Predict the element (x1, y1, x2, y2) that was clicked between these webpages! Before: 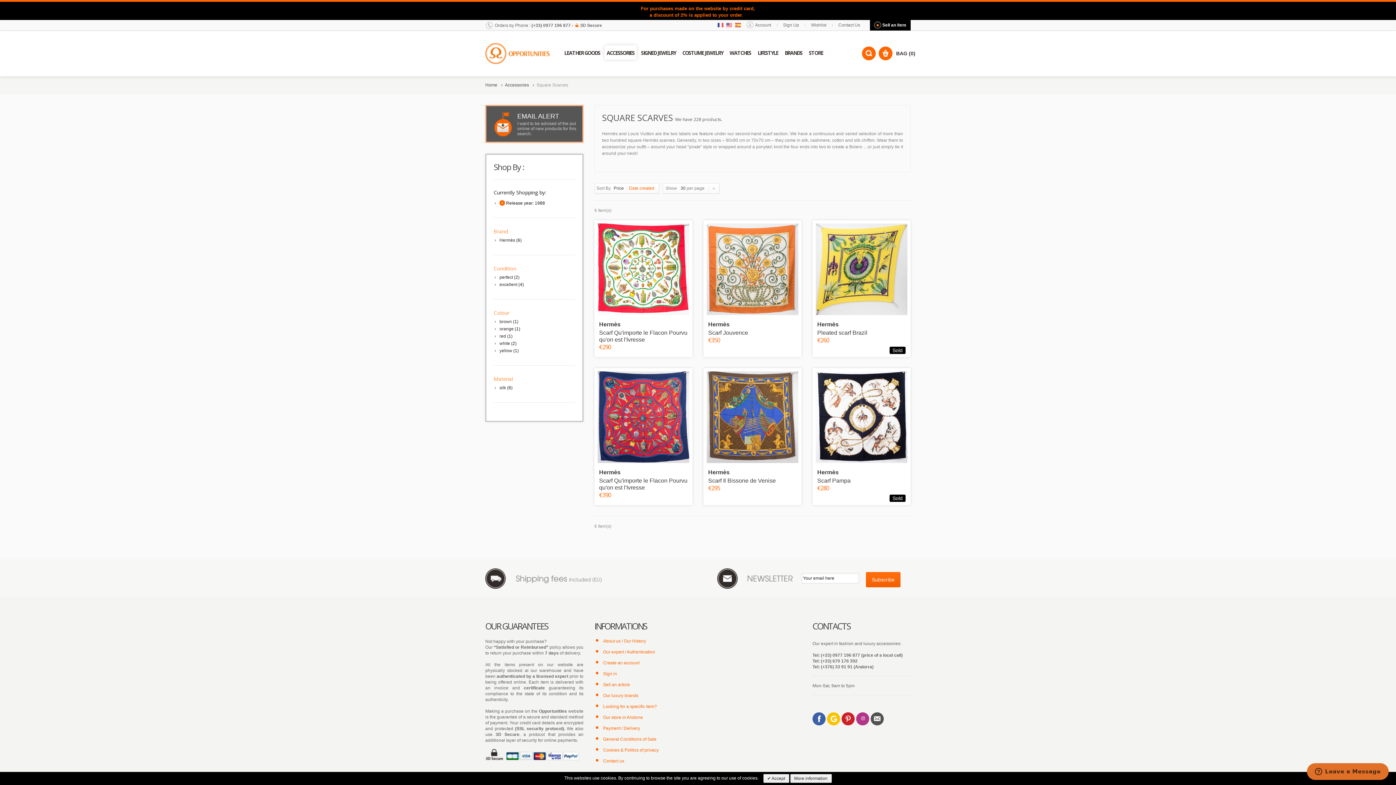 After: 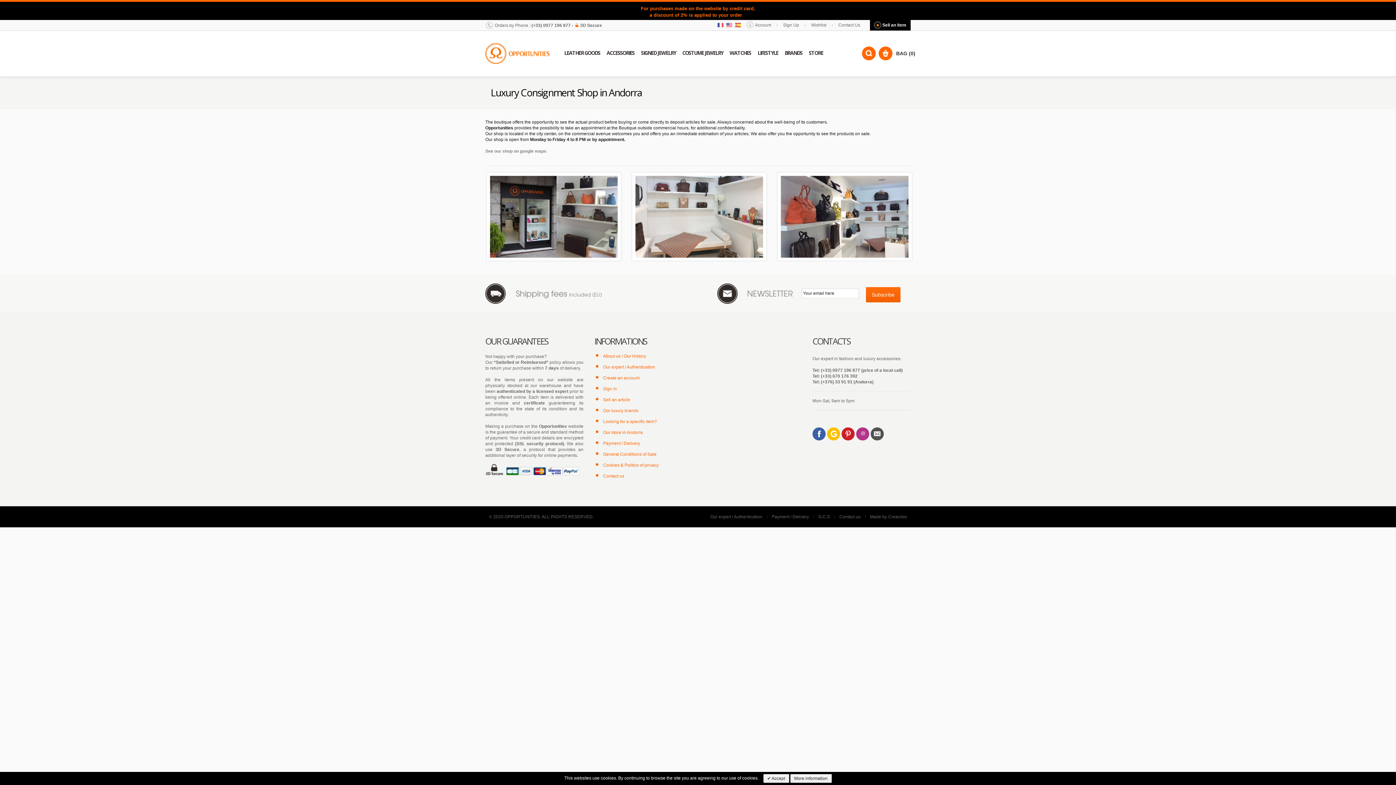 Action: label: Our store in Andorra bbox: (603, 715, 642, 720)